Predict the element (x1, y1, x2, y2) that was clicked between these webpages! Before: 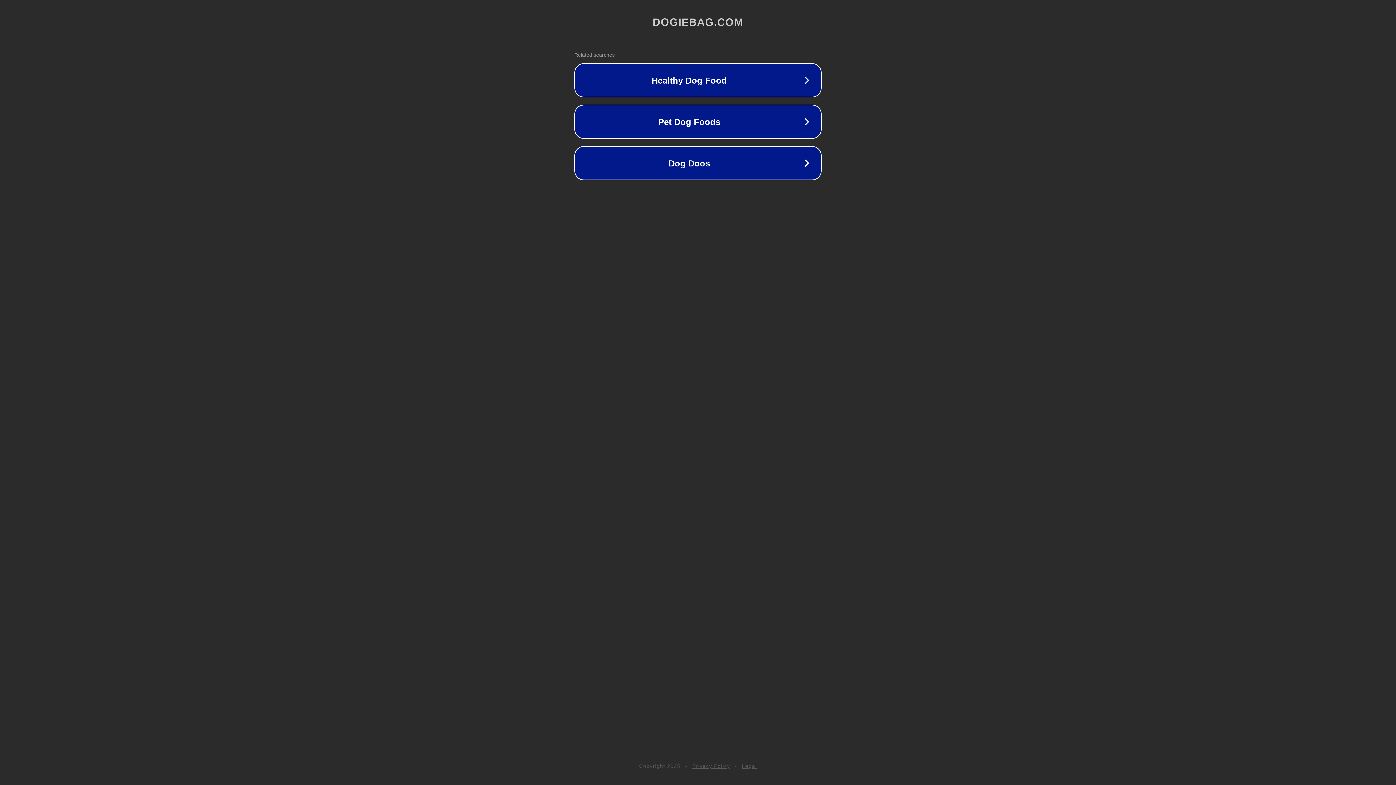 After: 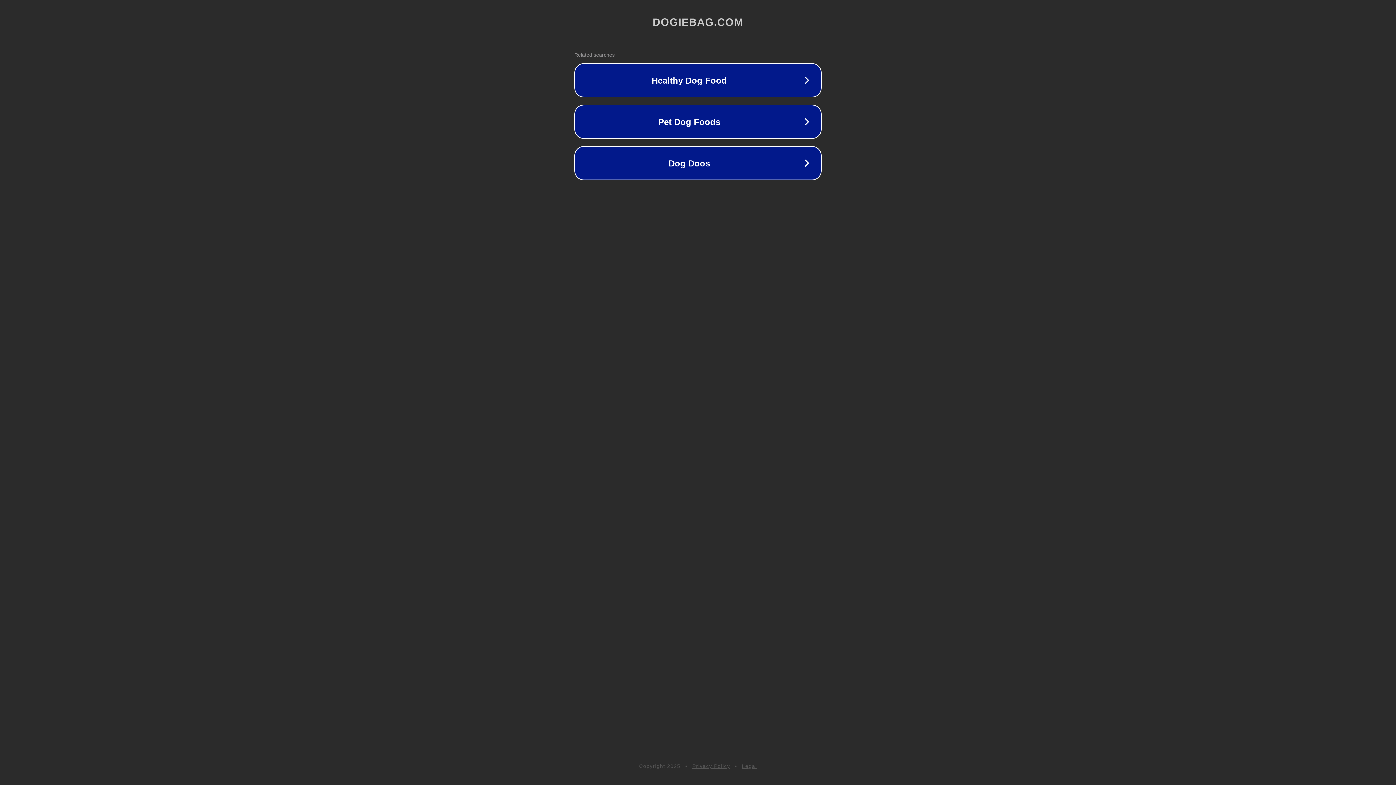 Action: bbox: (742, 763, 757, 769) label: Legal